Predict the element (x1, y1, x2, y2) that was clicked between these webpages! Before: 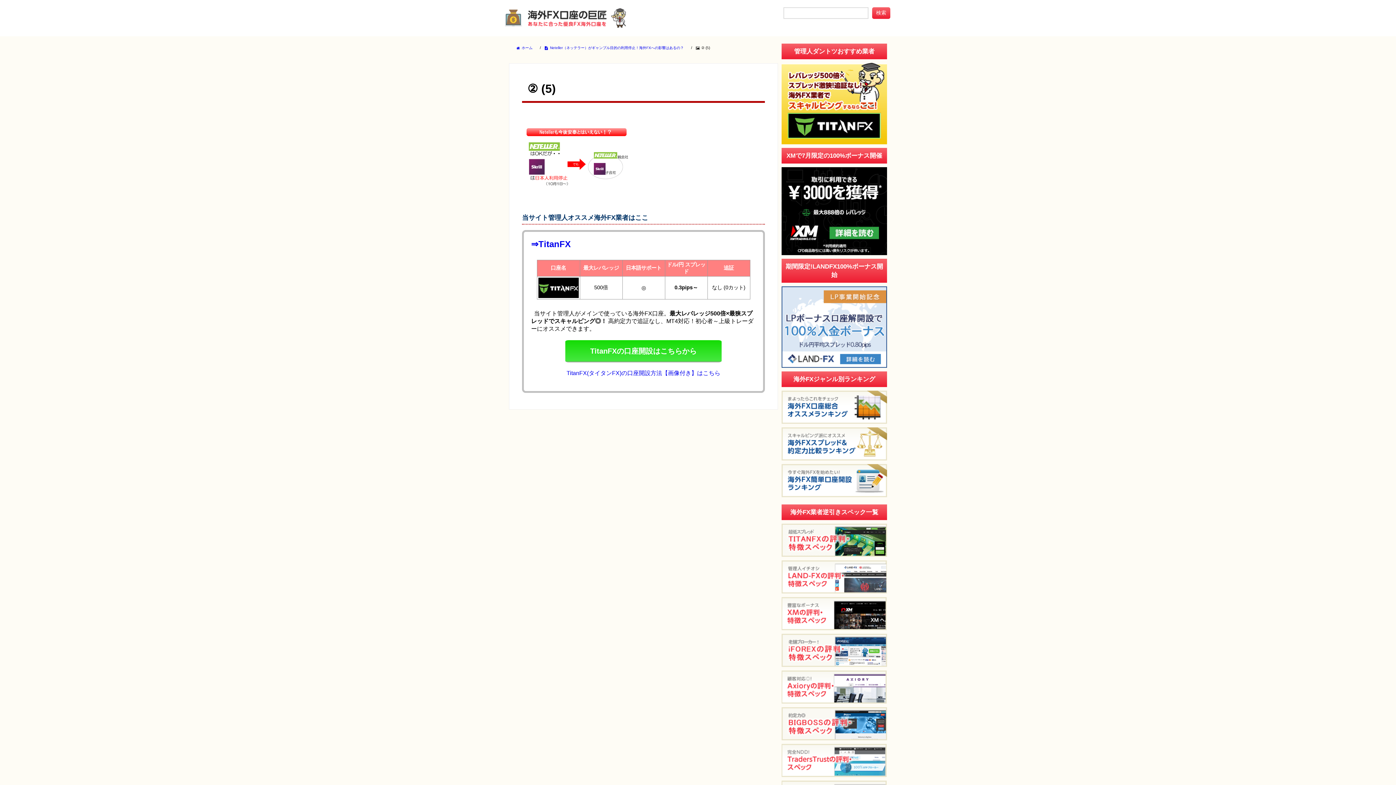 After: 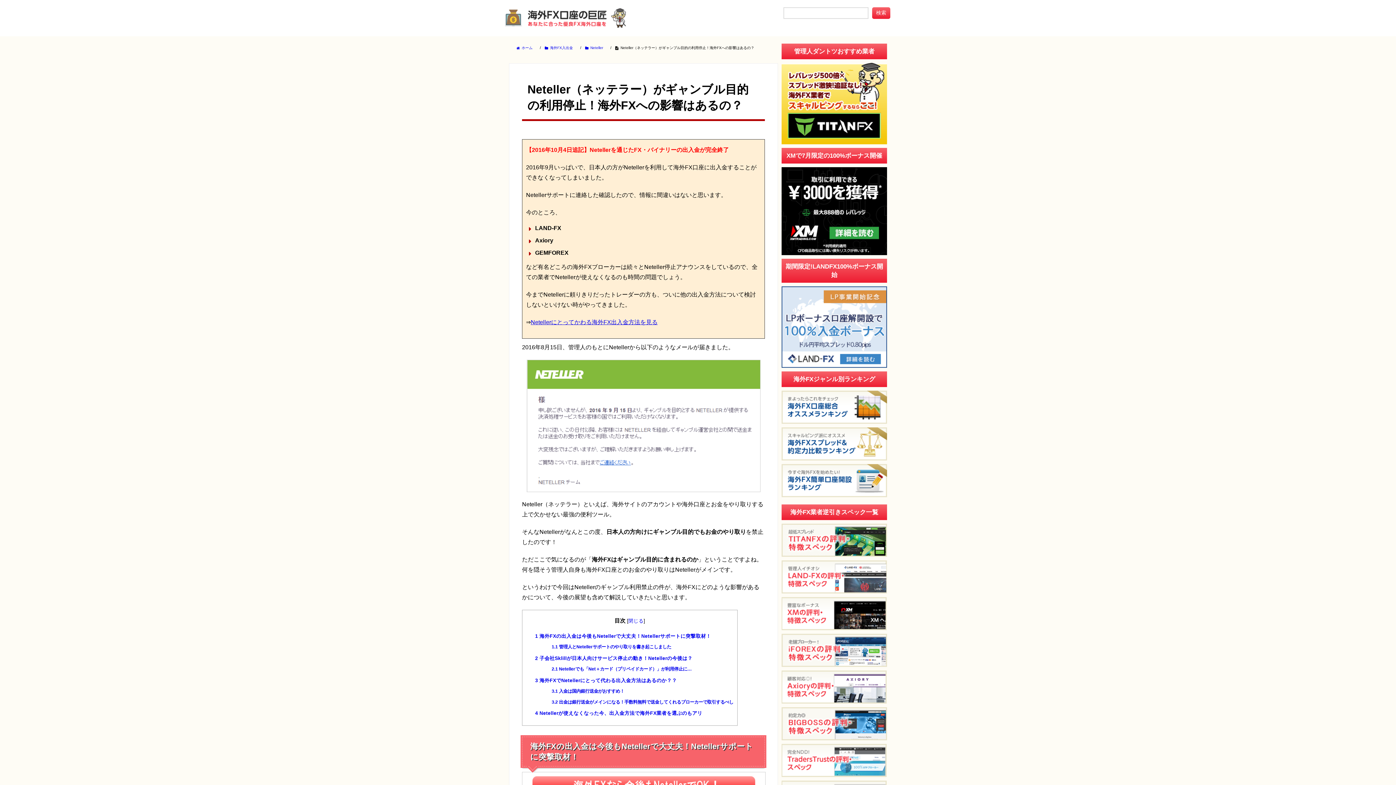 Action: label: Neteller（ネッテラー）がギャンブル目的の利用停止！海外FXへの影響はあるの？ bbox: (544, 43, 684, 52)